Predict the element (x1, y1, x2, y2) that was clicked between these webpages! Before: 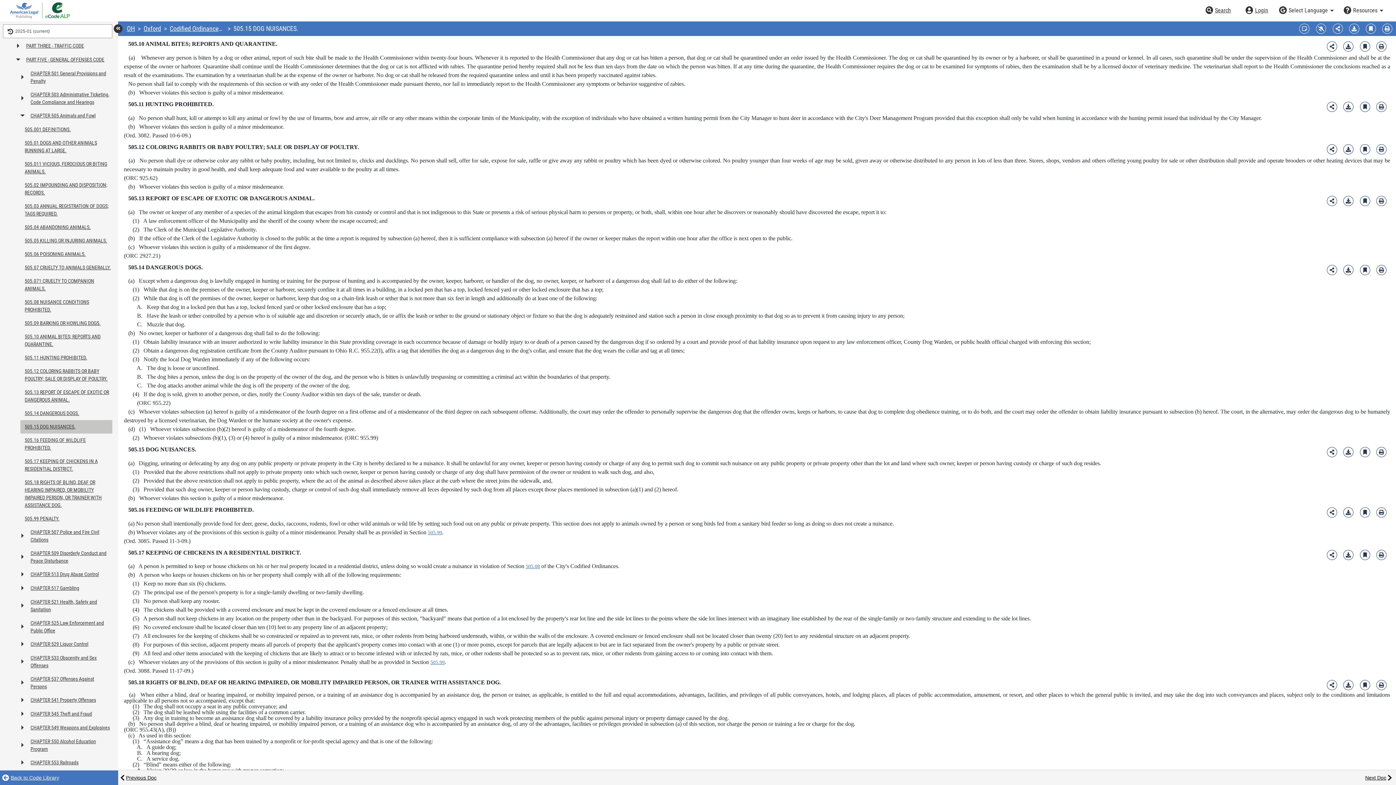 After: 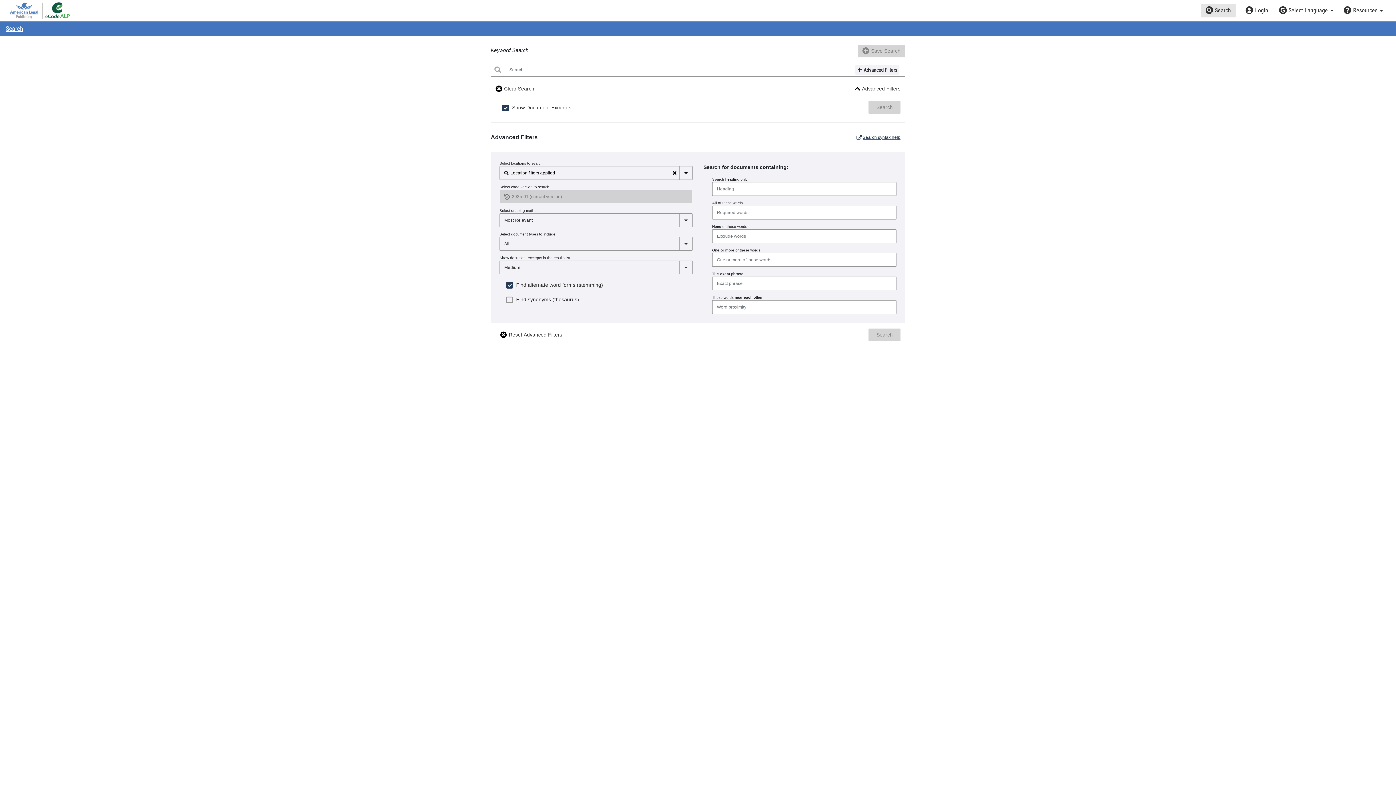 Action: label: Search bbox: (1200, 3, 1236, 17)